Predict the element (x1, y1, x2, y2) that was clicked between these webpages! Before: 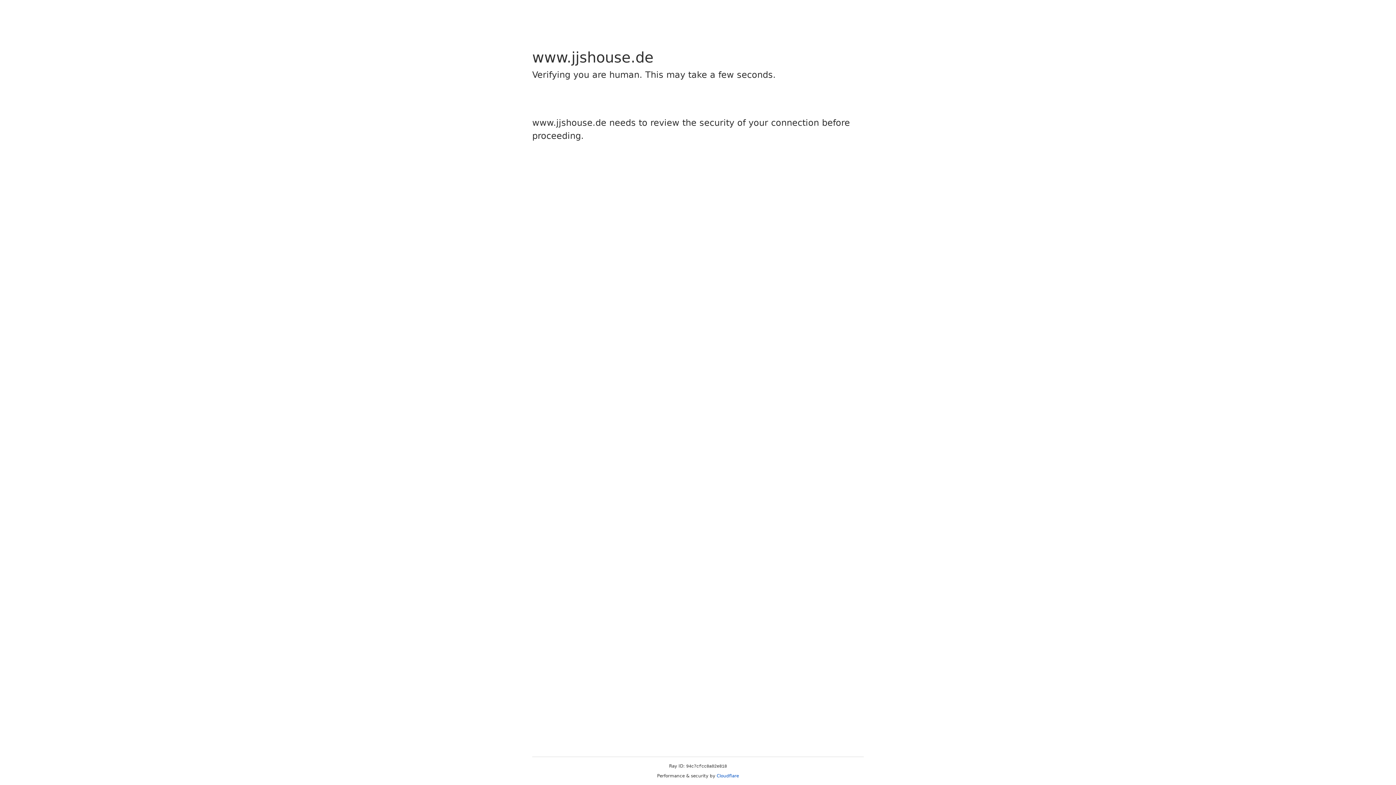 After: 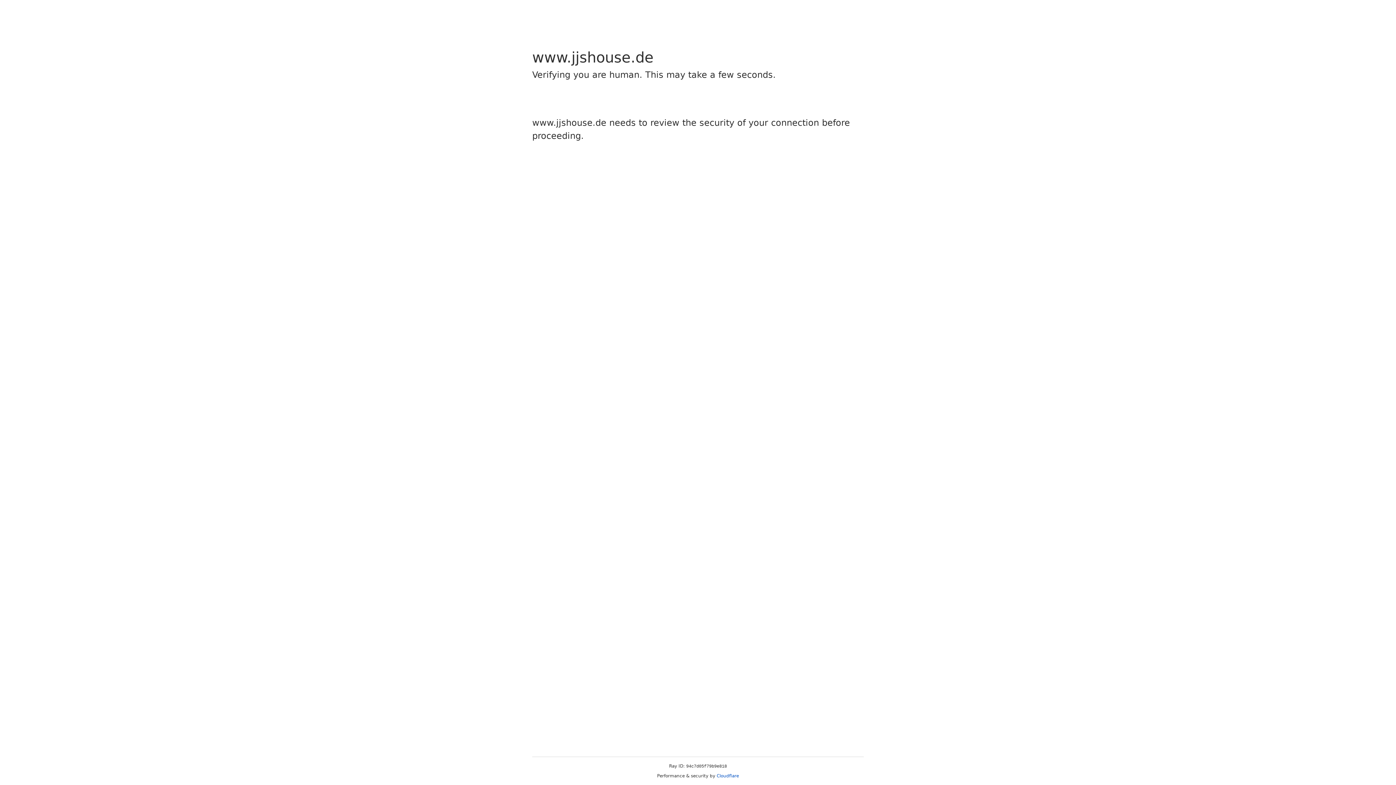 Action: label: Cloudflare bbox: (716, 773, 739, 778)